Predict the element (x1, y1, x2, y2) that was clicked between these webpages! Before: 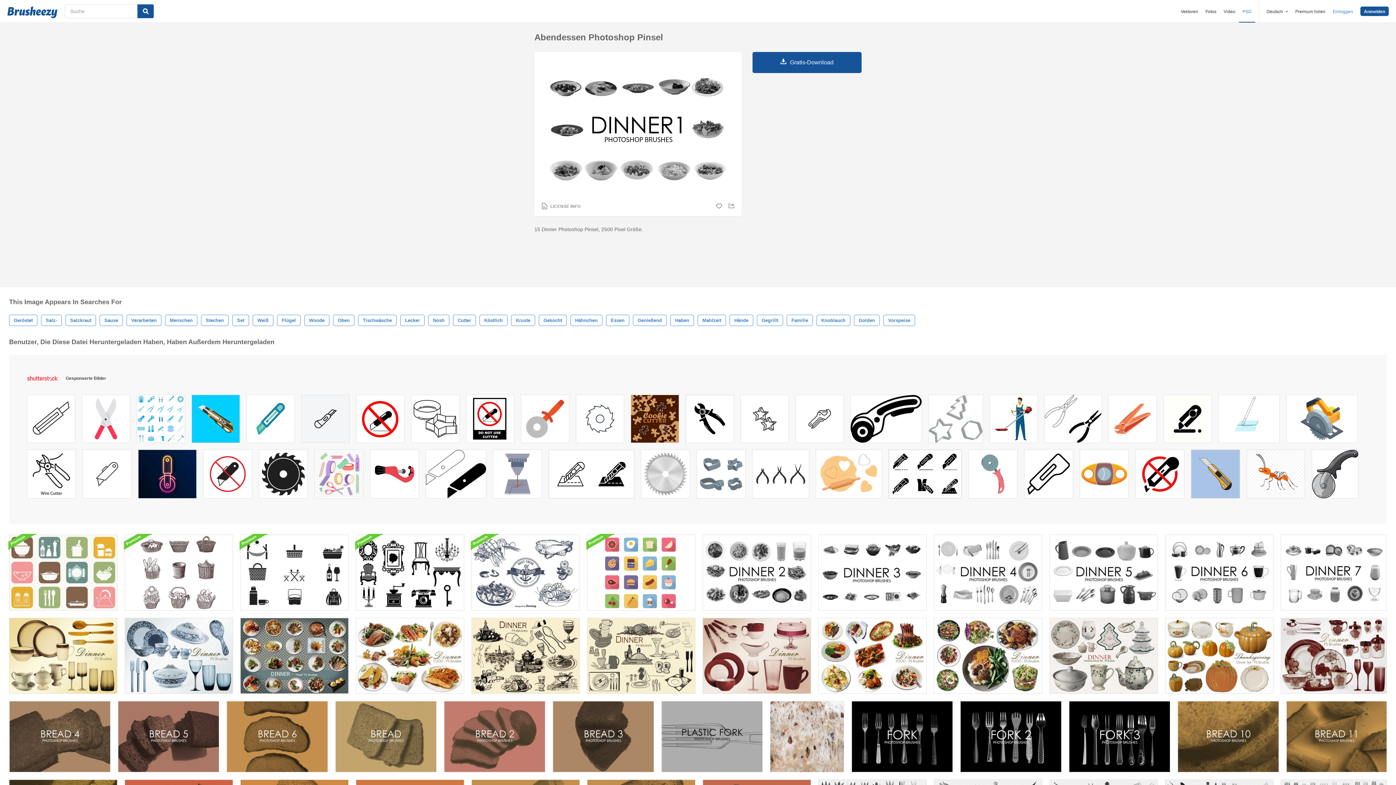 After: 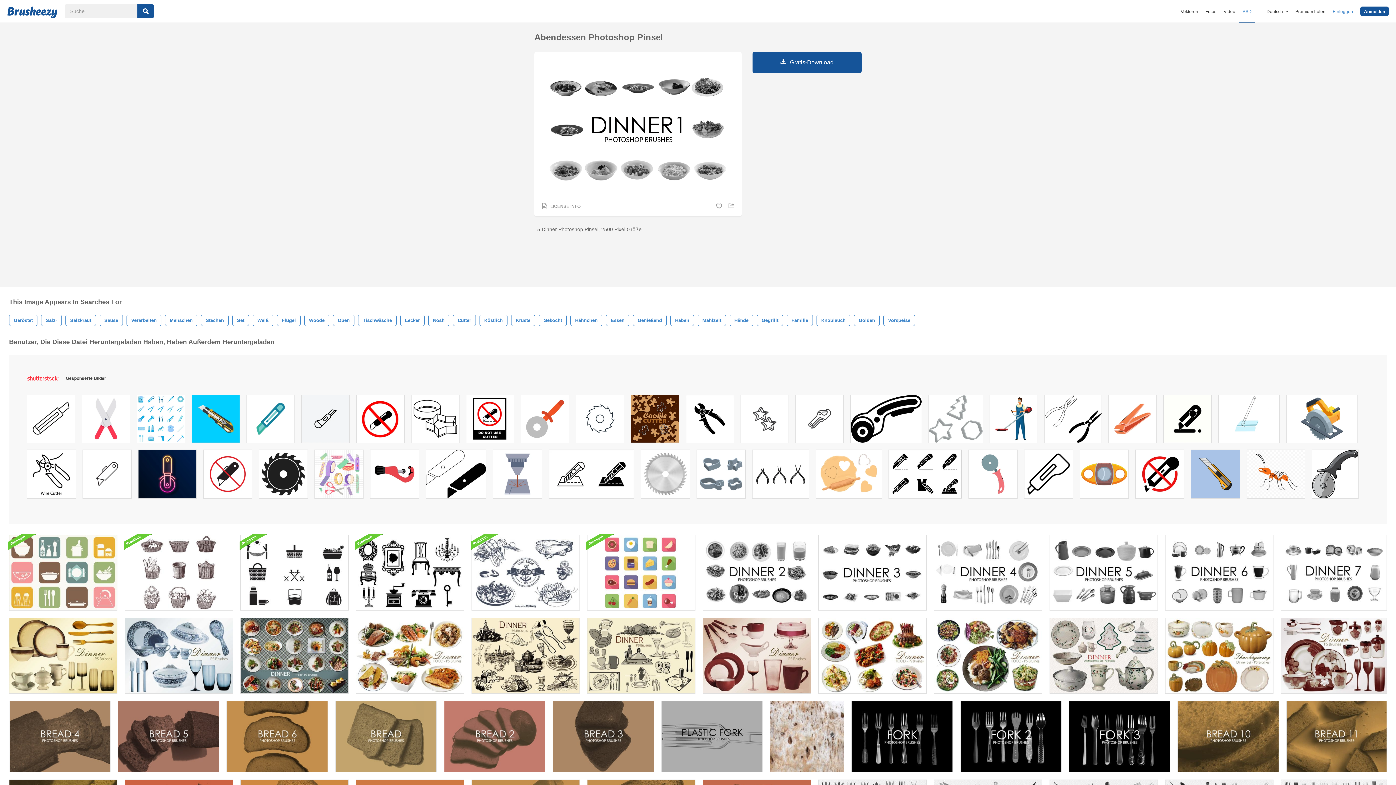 Action: bbox: (493, 450, 541, 502)